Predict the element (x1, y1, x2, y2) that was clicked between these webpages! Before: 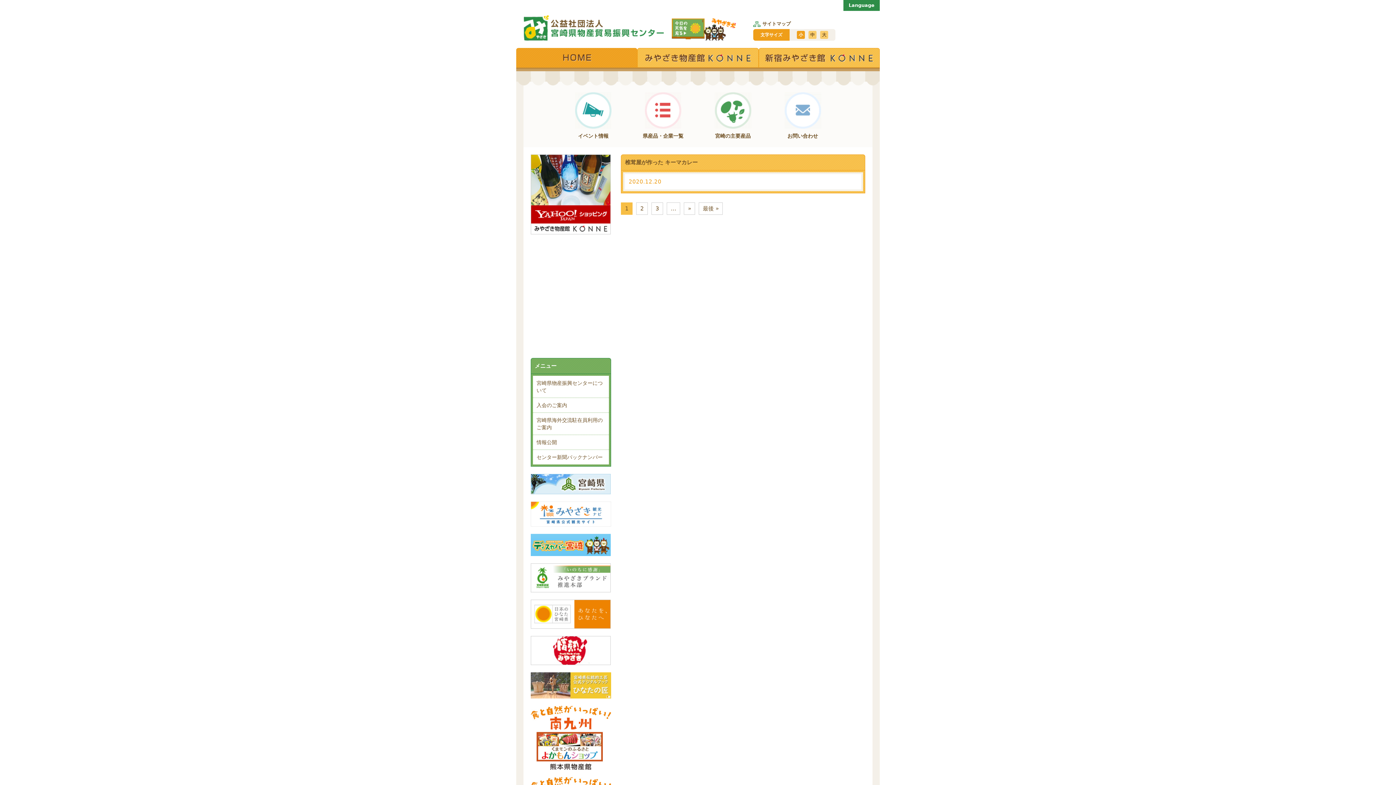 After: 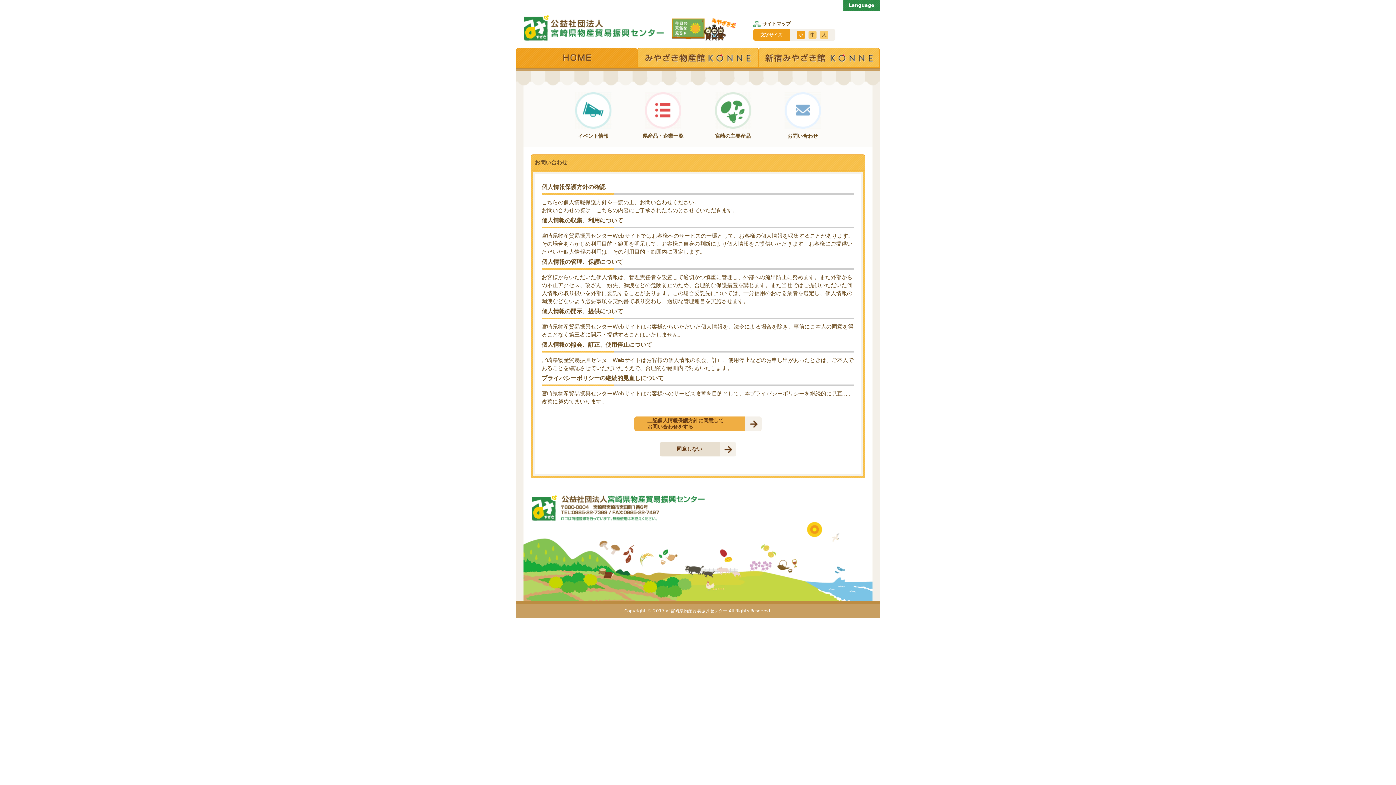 Action: label: お問い合わせ bbox: (774, 92, 830, 139)